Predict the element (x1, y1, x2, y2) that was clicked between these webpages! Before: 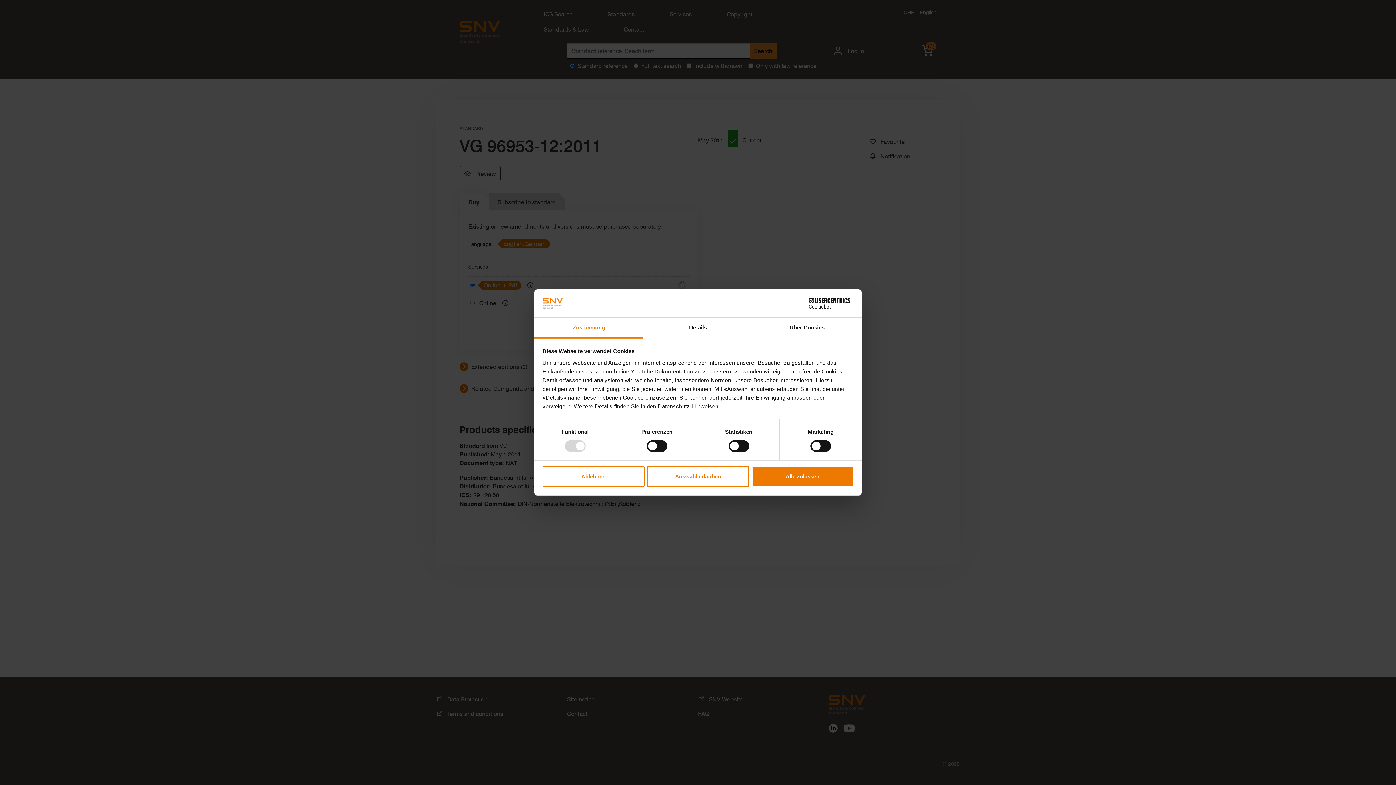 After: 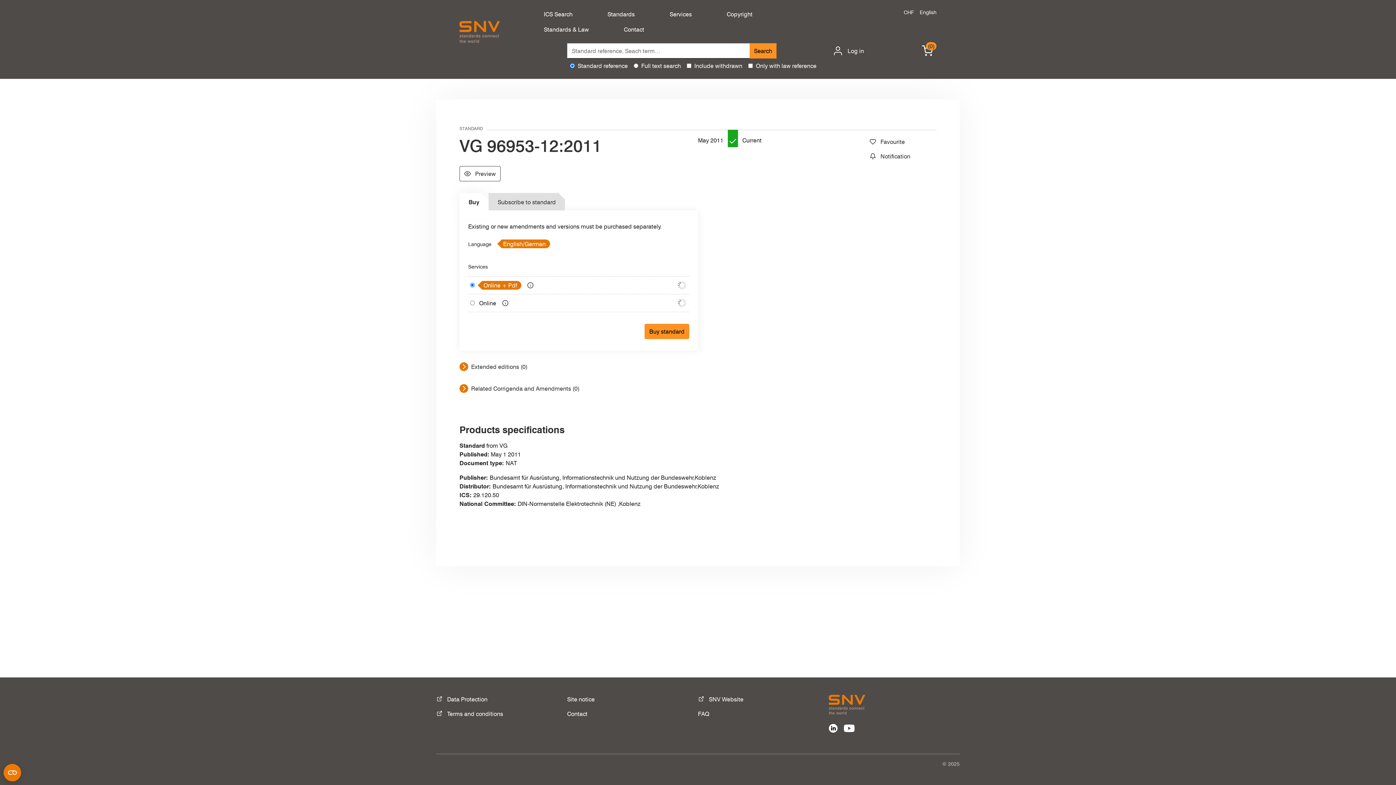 Action: label: Alle zulassen bbox: (751, 466, 853, 487)